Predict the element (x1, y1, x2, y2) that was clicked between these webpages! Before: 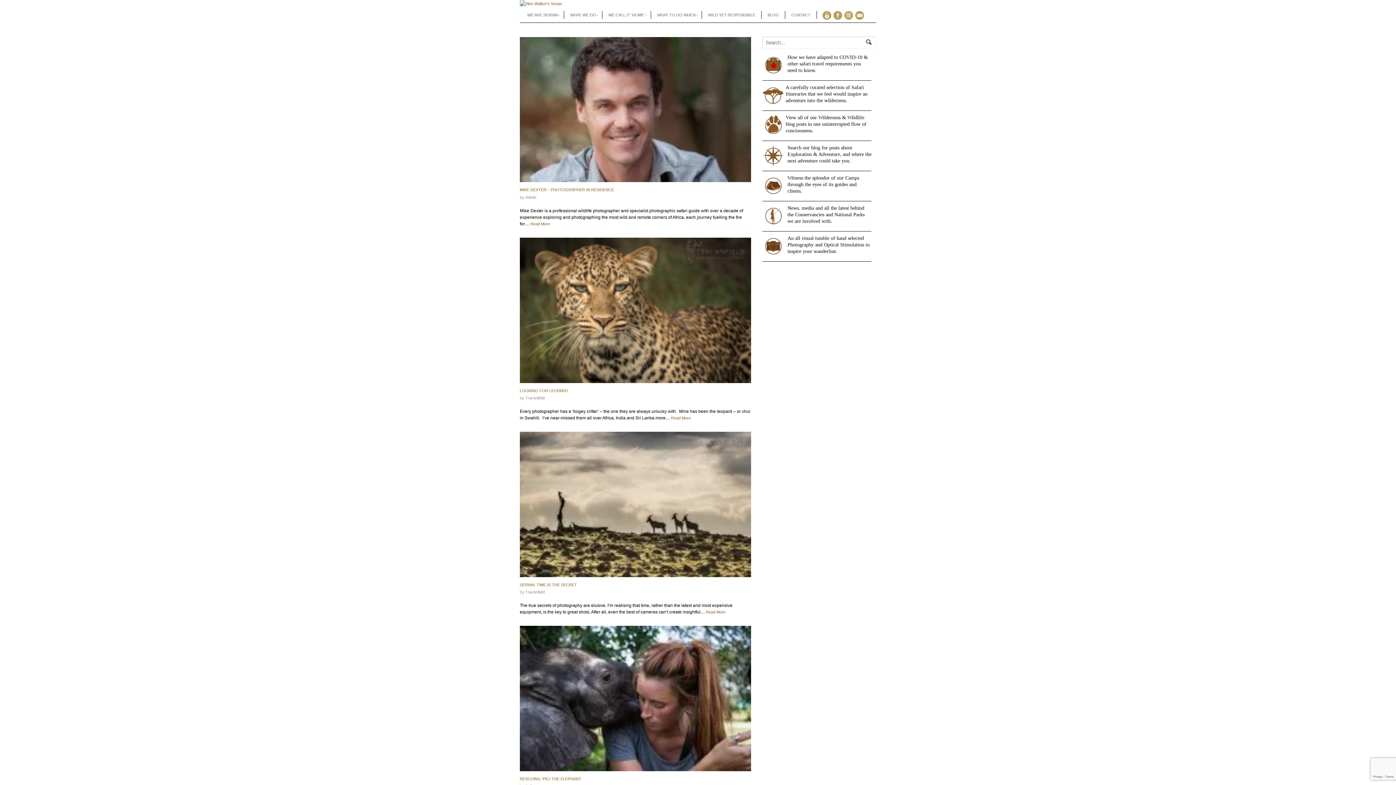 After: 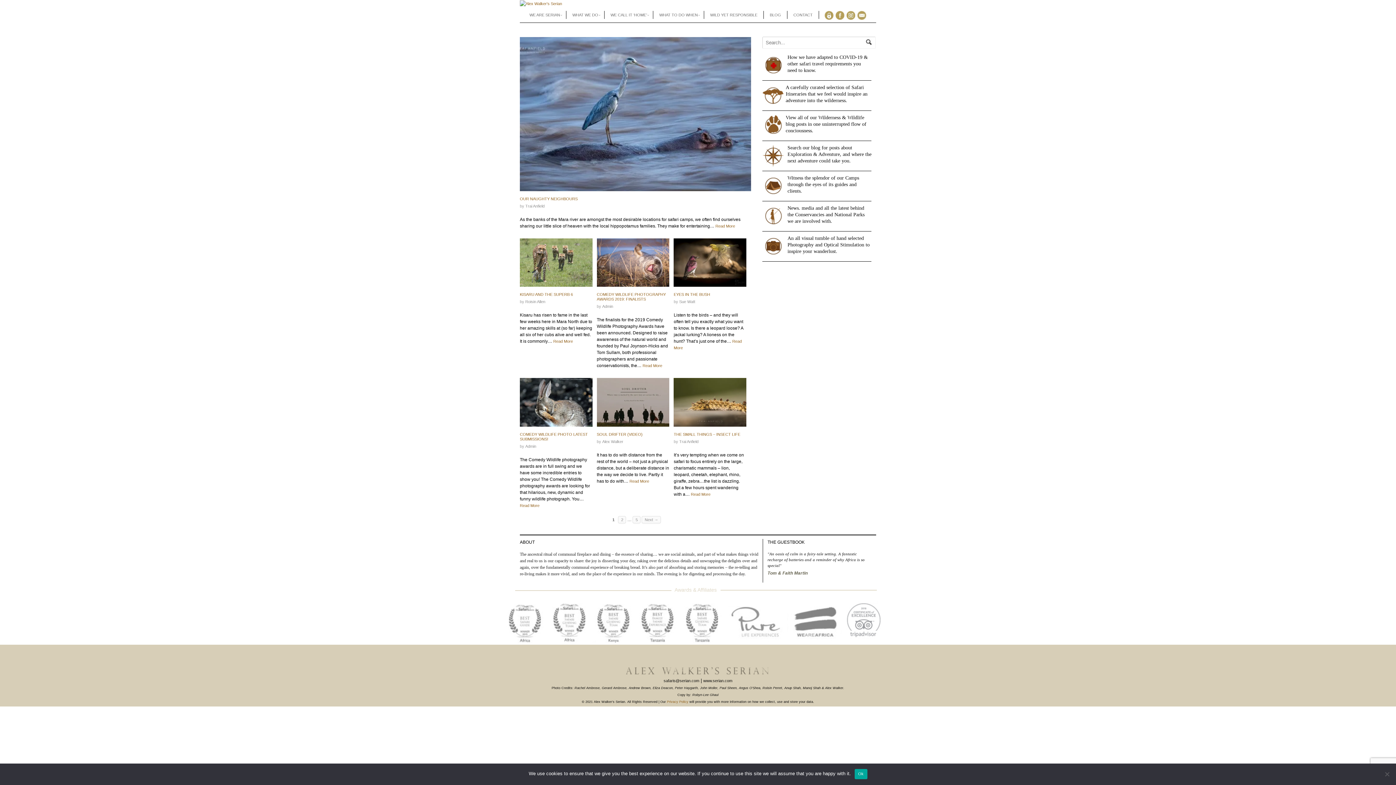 Action: bbox: (787, 205, 864, 224) label: News. media and all the latest behind the Conservancies and National Parks we are involved with.